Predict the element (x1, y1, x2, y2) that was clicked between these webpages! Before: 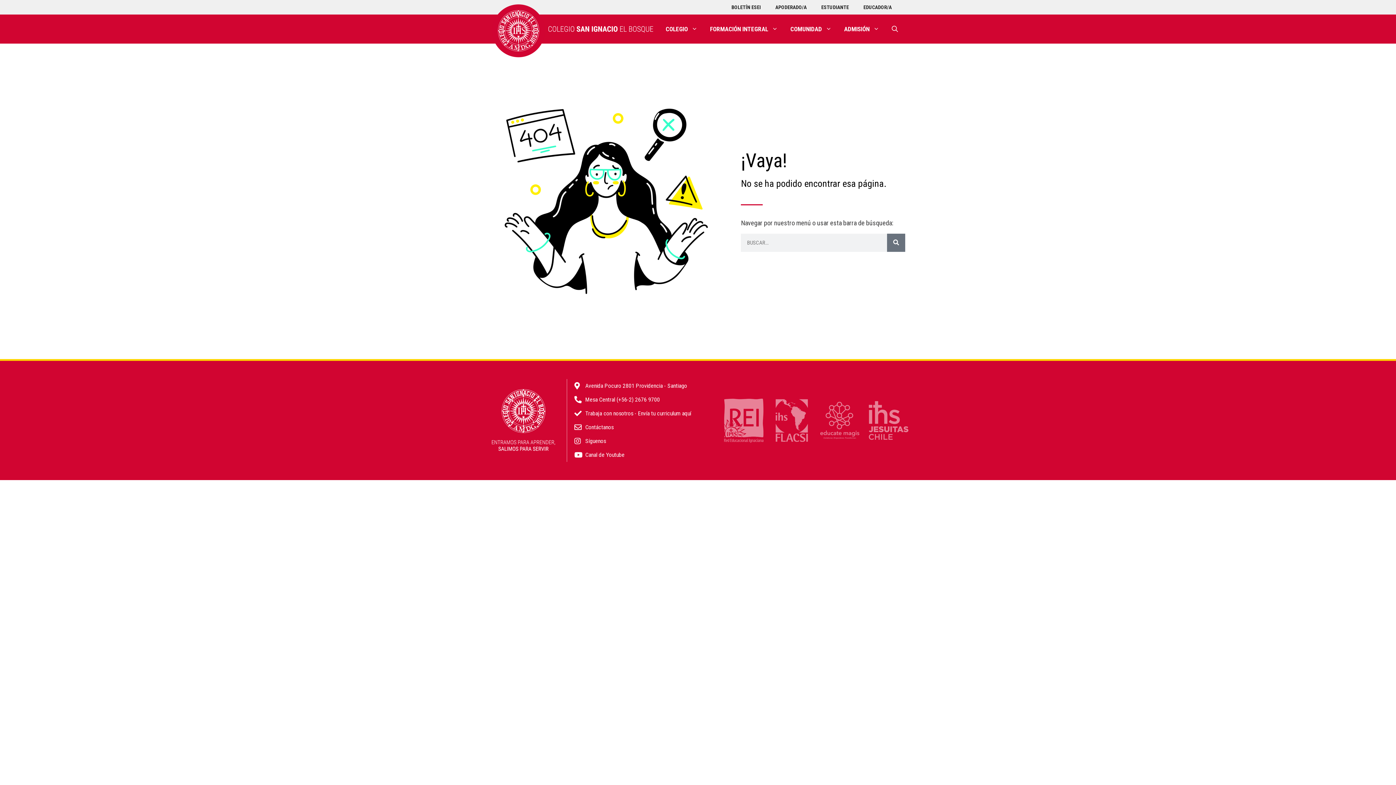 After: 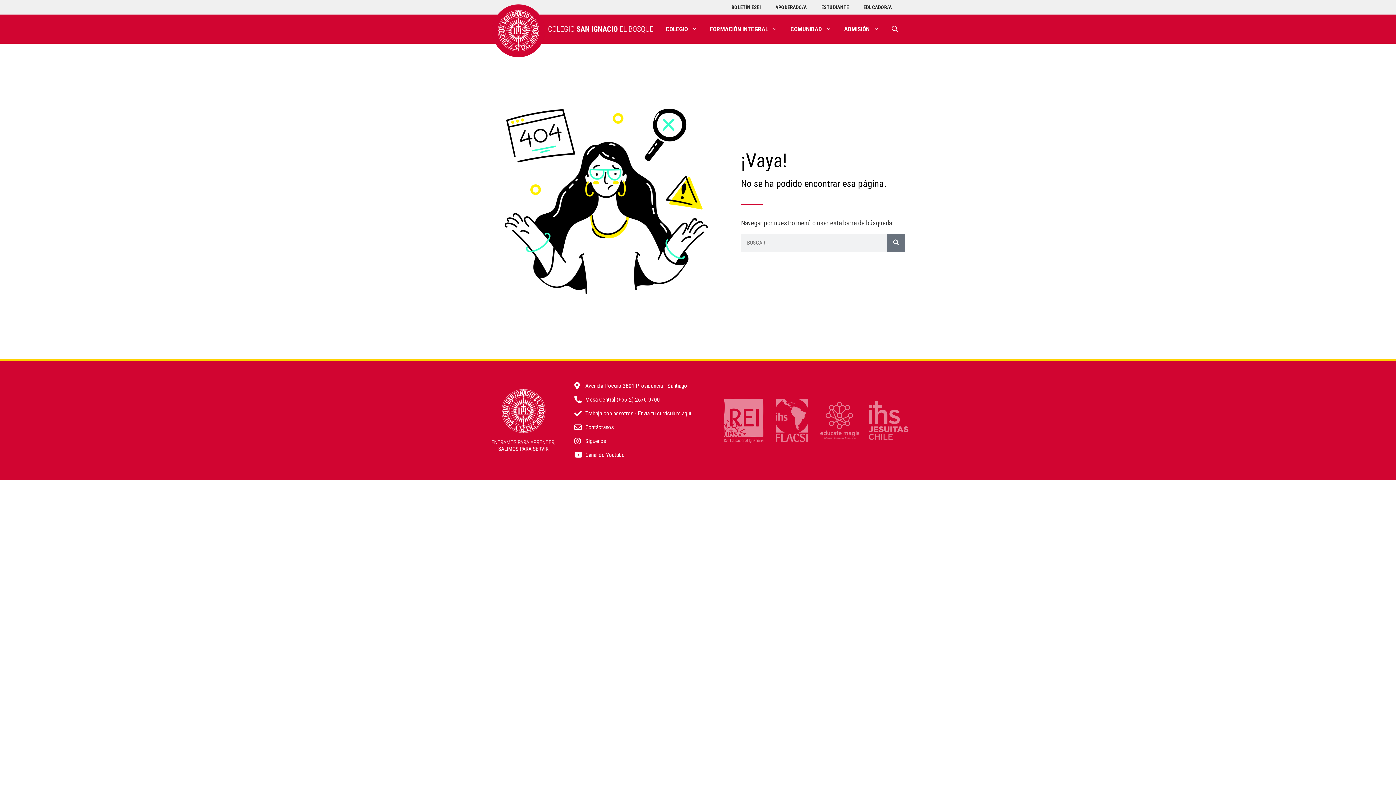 Action: bbox: (868, 400, 909, 441)